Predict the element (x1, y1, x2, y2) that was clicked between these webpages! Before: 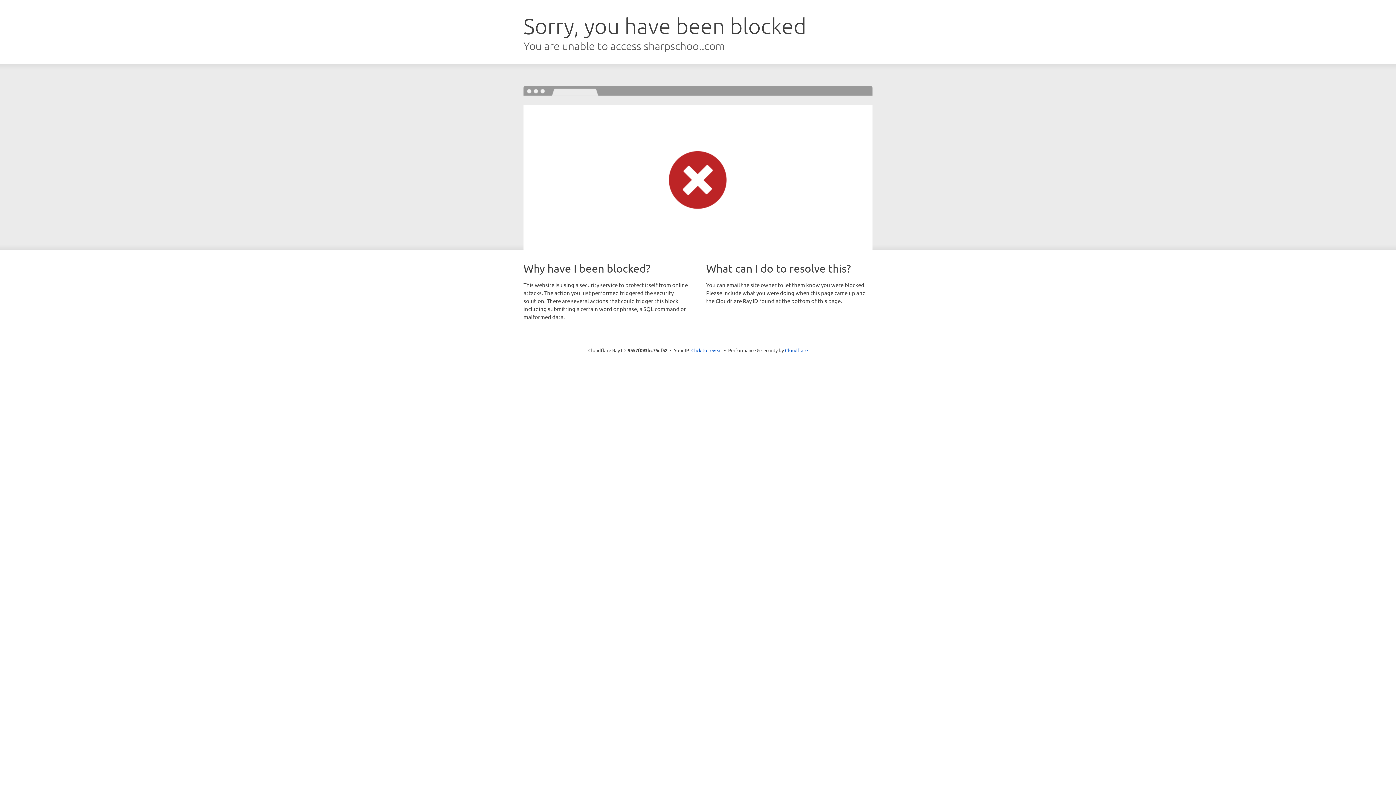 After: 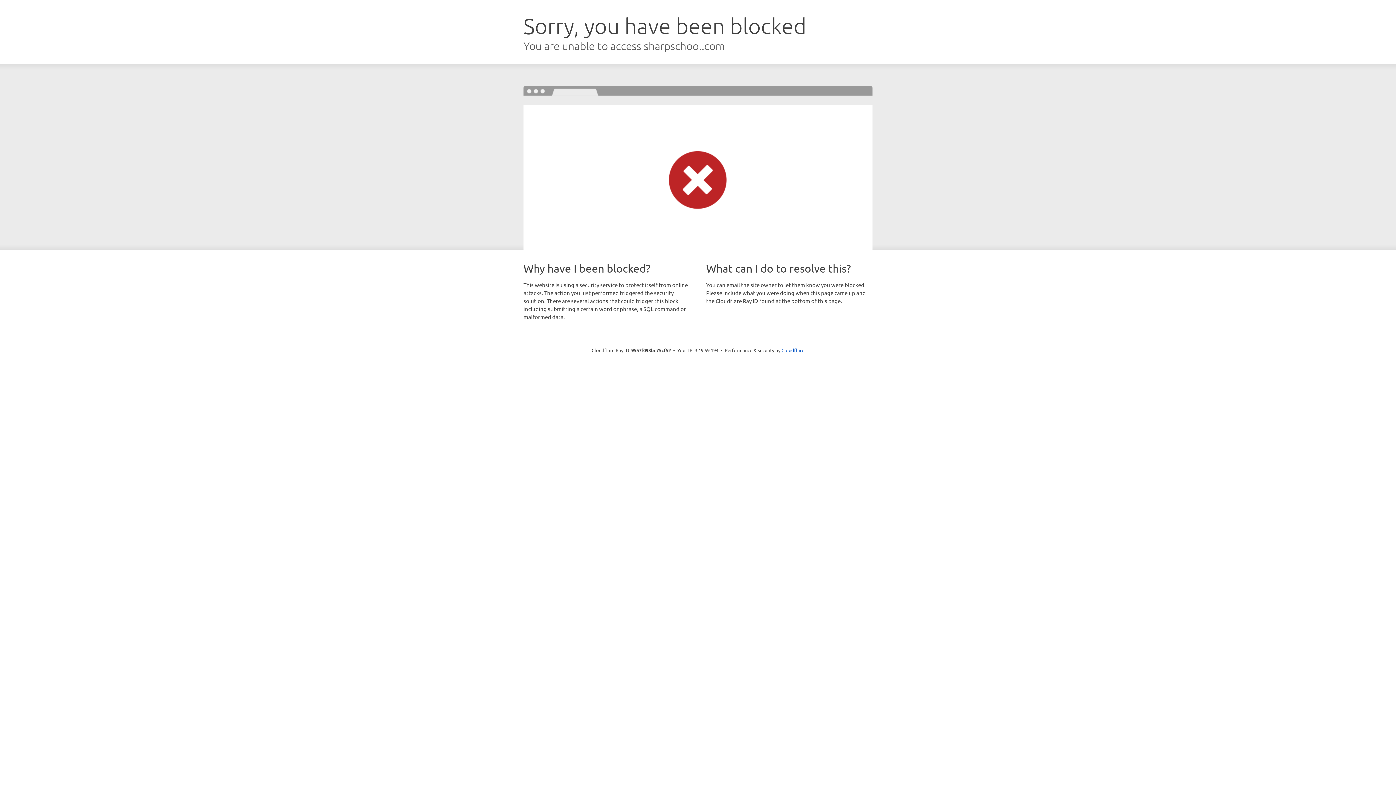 Action: label: Click to reveal bbox: (691, 346, 722, 353)